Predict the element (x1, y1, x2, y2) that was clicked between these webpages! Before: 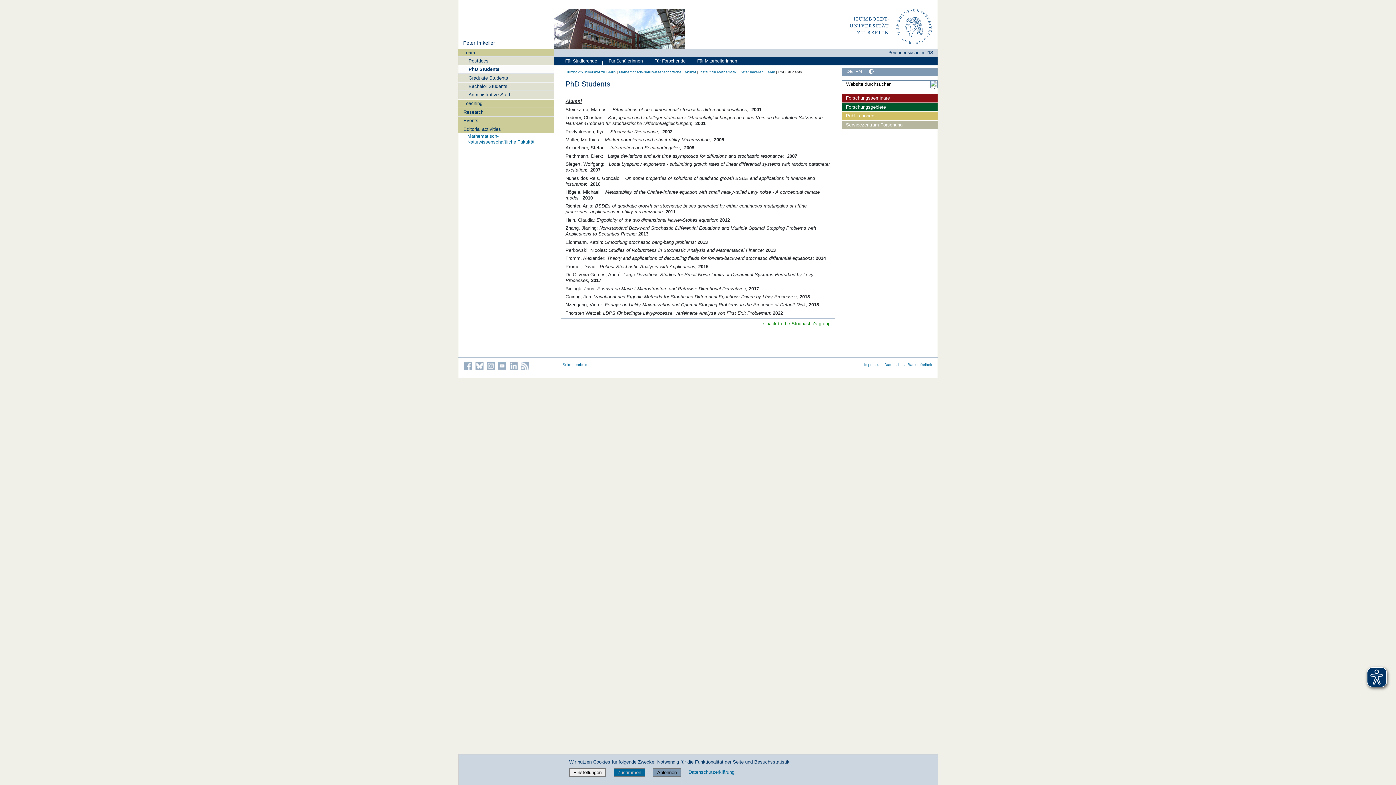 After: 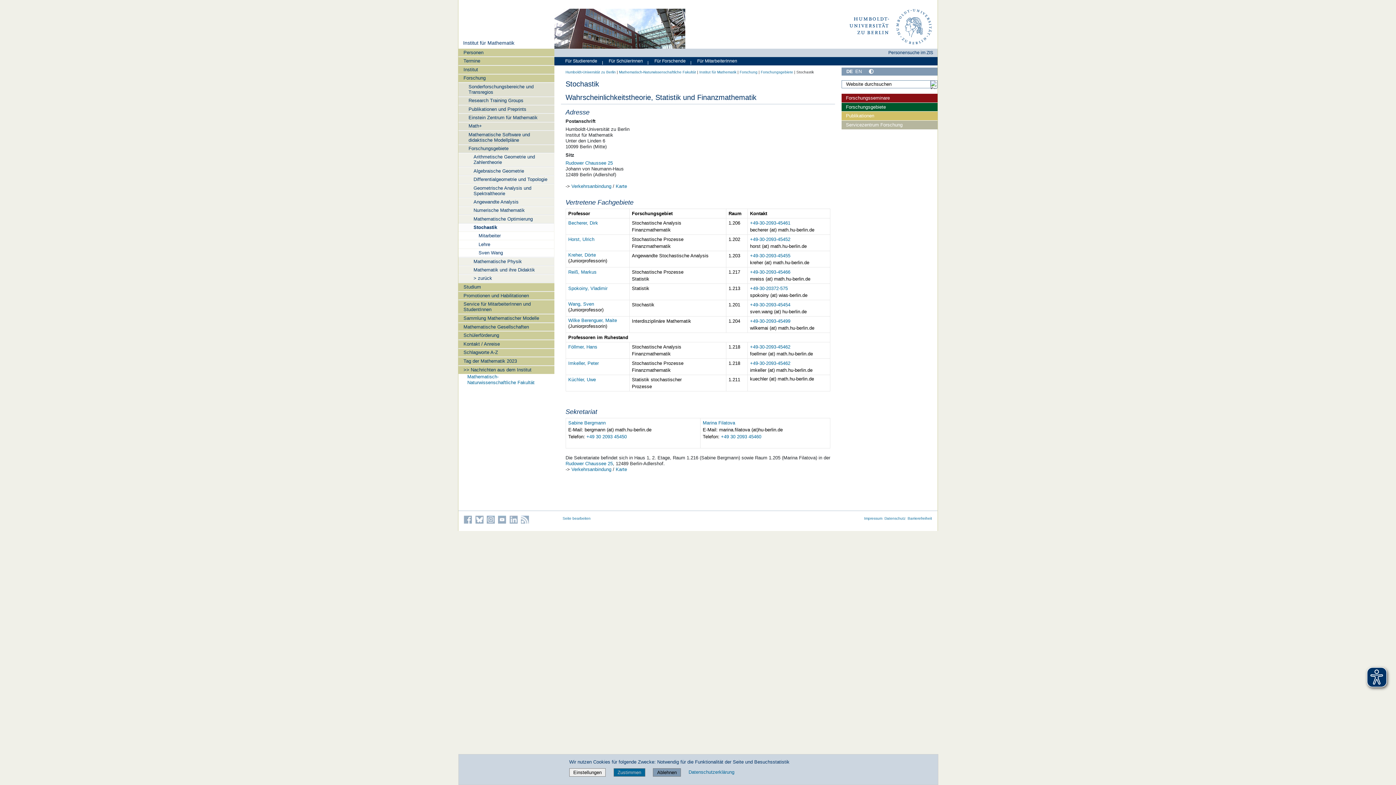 Action: label: → back to the Stochastic's group bbox: (760, 321, 830, 326)